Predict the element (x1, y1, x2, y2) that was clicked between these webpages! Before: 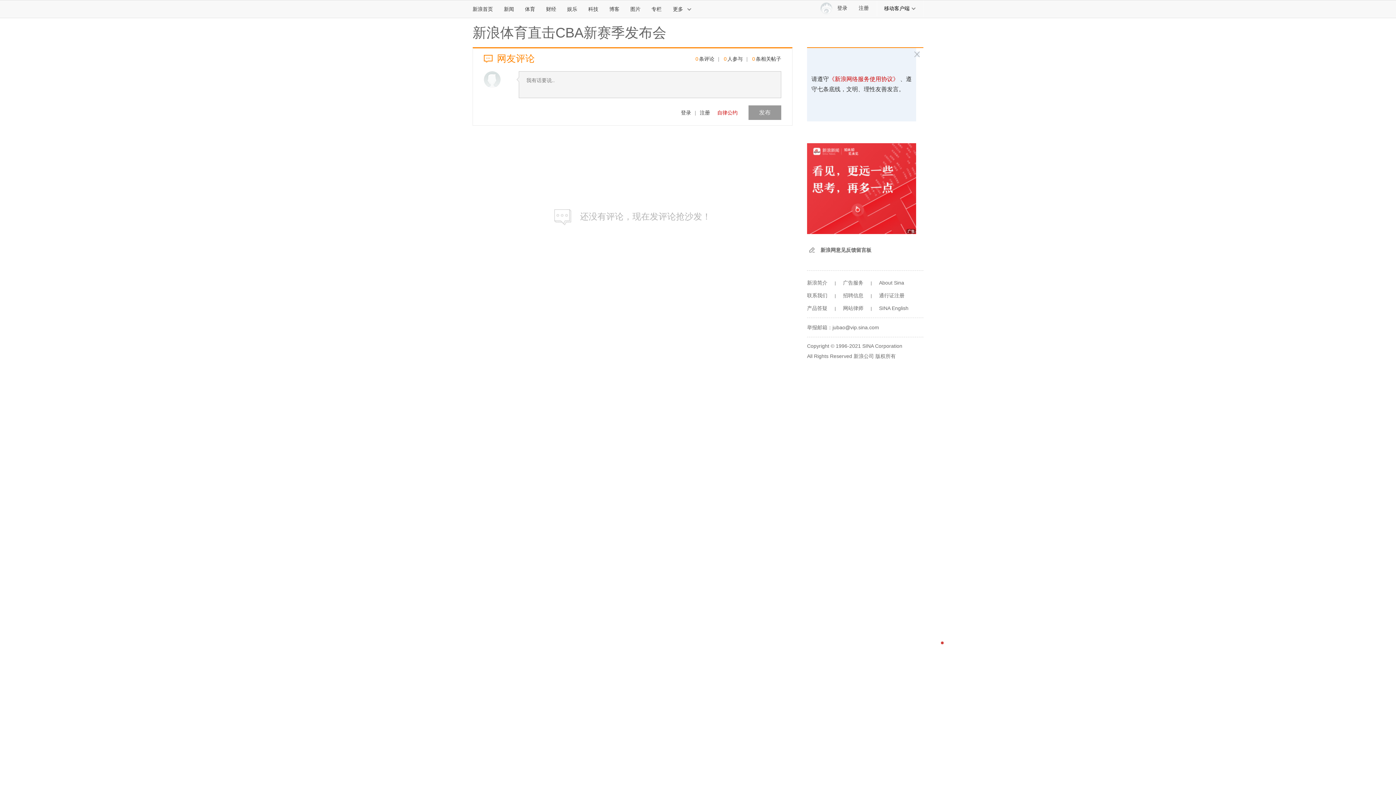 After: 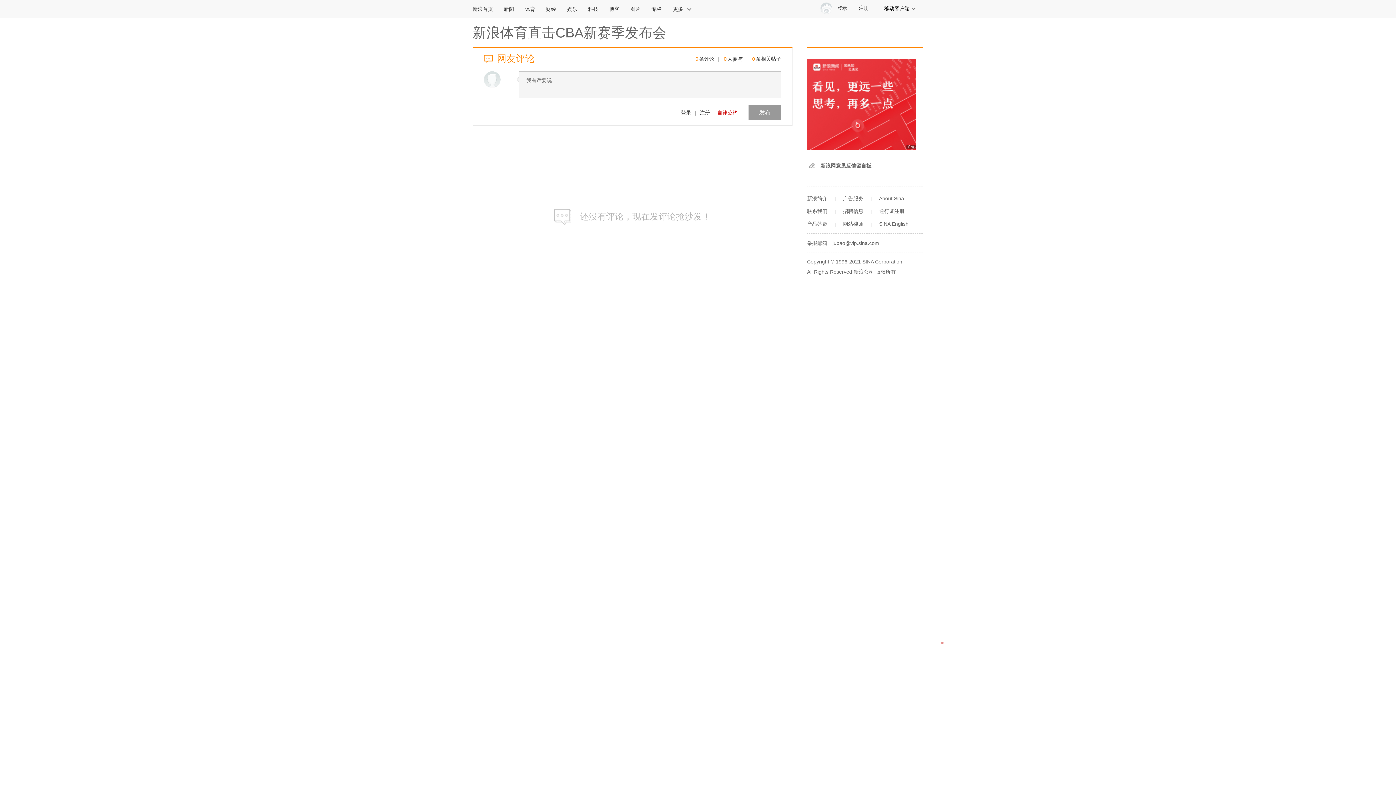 Action: bbox: (879, 305, 908, 311) label: SINA English